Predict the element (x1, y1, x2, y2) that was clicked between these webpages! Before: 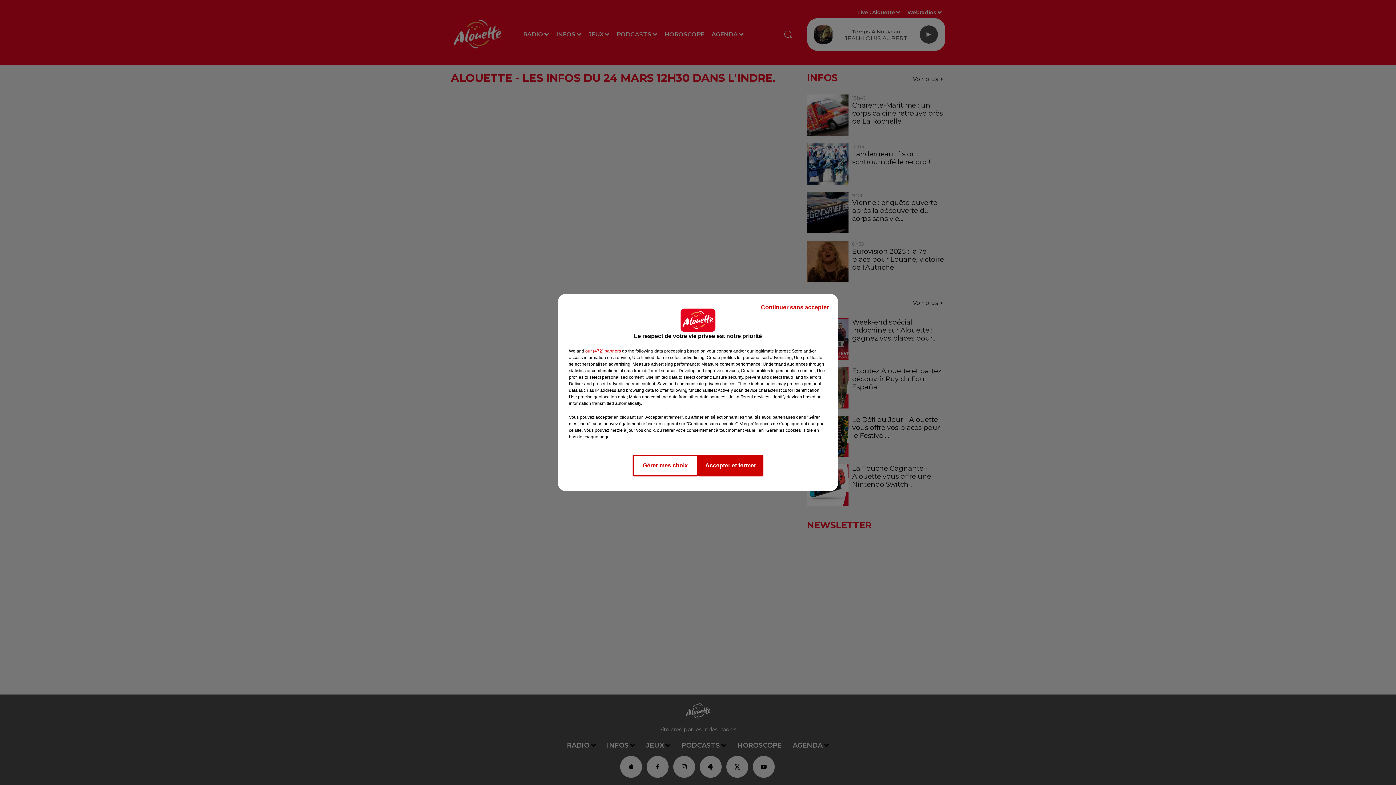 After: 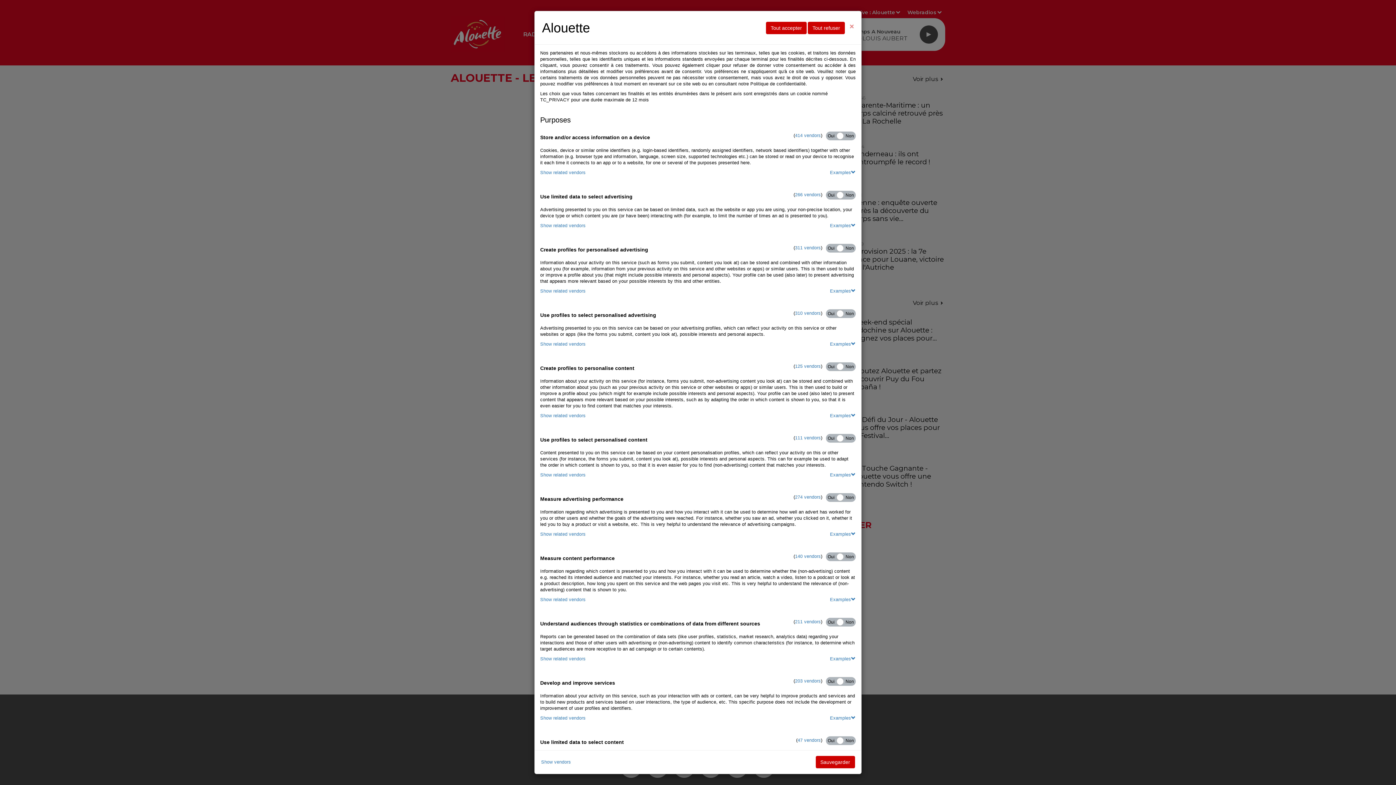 Action: bbox: (632, 454, 698, 476) label: Gérer mes choix